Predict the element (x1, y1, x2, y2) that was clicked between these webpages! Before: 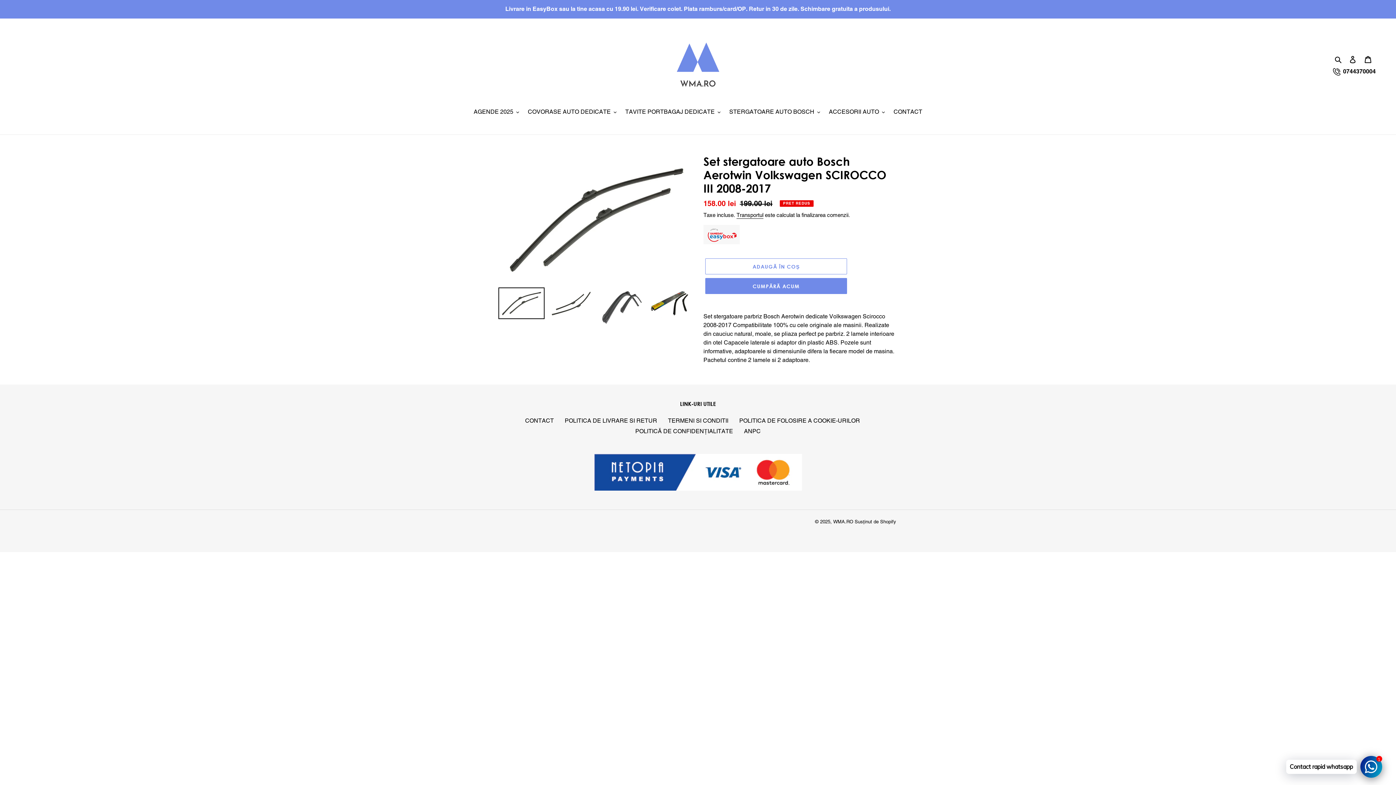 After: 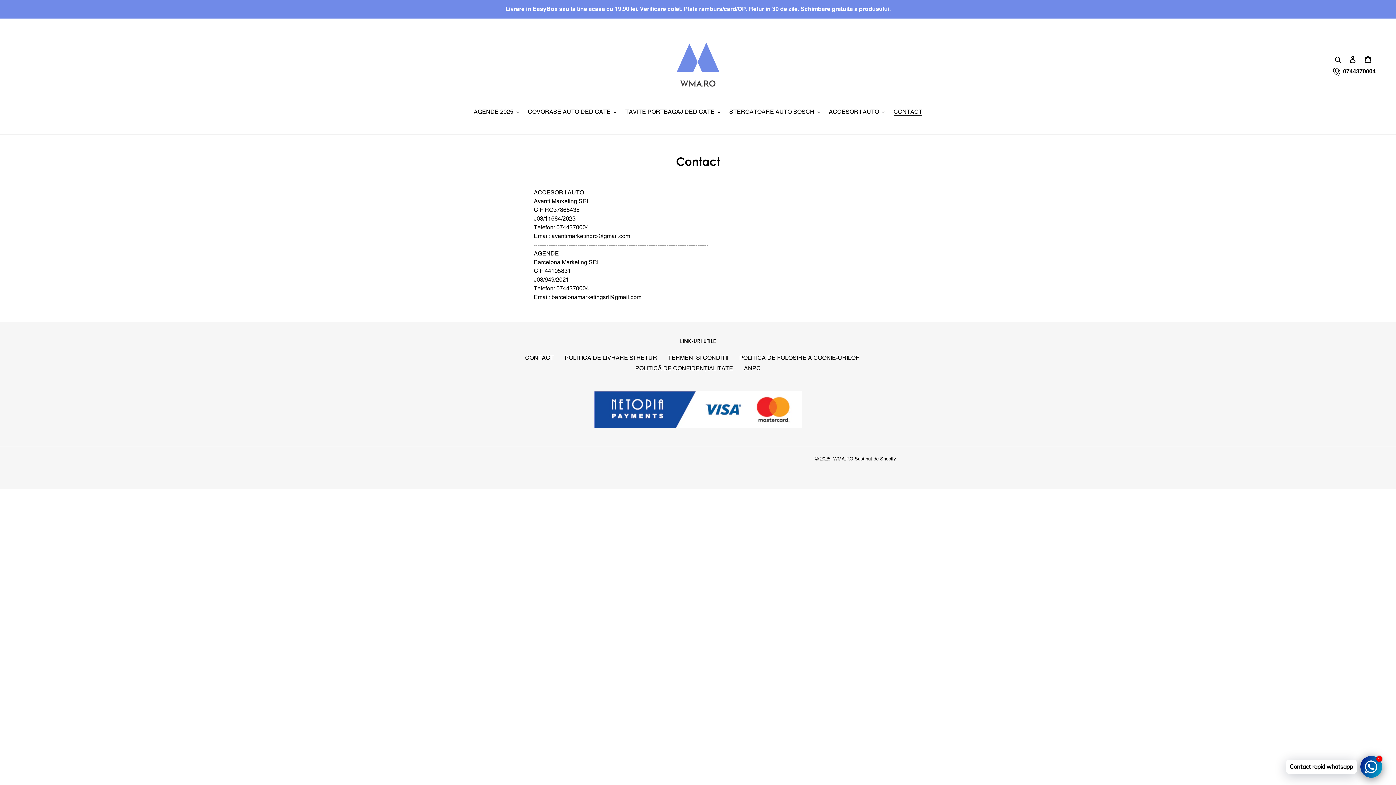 Action: label: CONTACT bbox: (525, 417, 554, 424)